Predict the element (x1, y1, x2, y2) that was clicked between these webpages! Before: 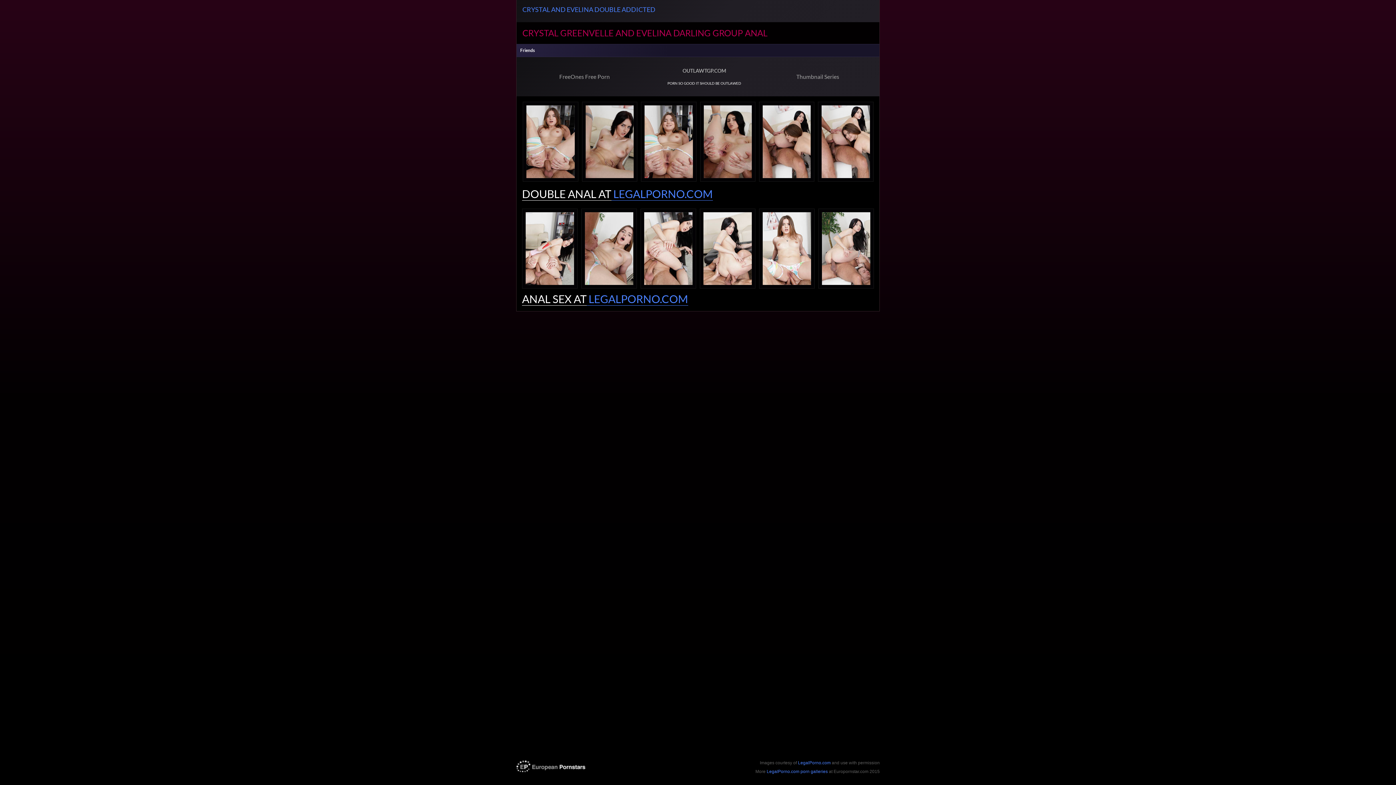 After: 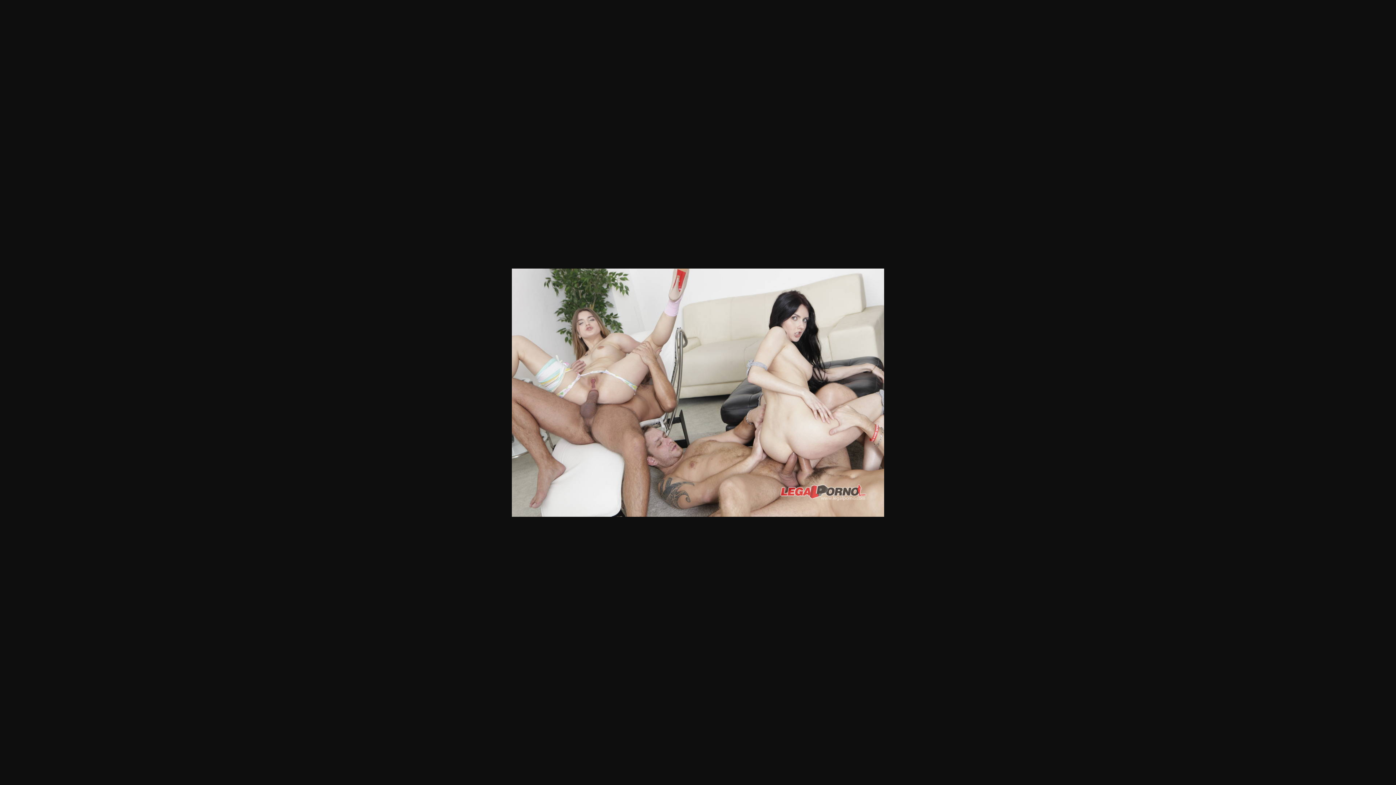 Action: bbox: (700, 208, 755, 288)